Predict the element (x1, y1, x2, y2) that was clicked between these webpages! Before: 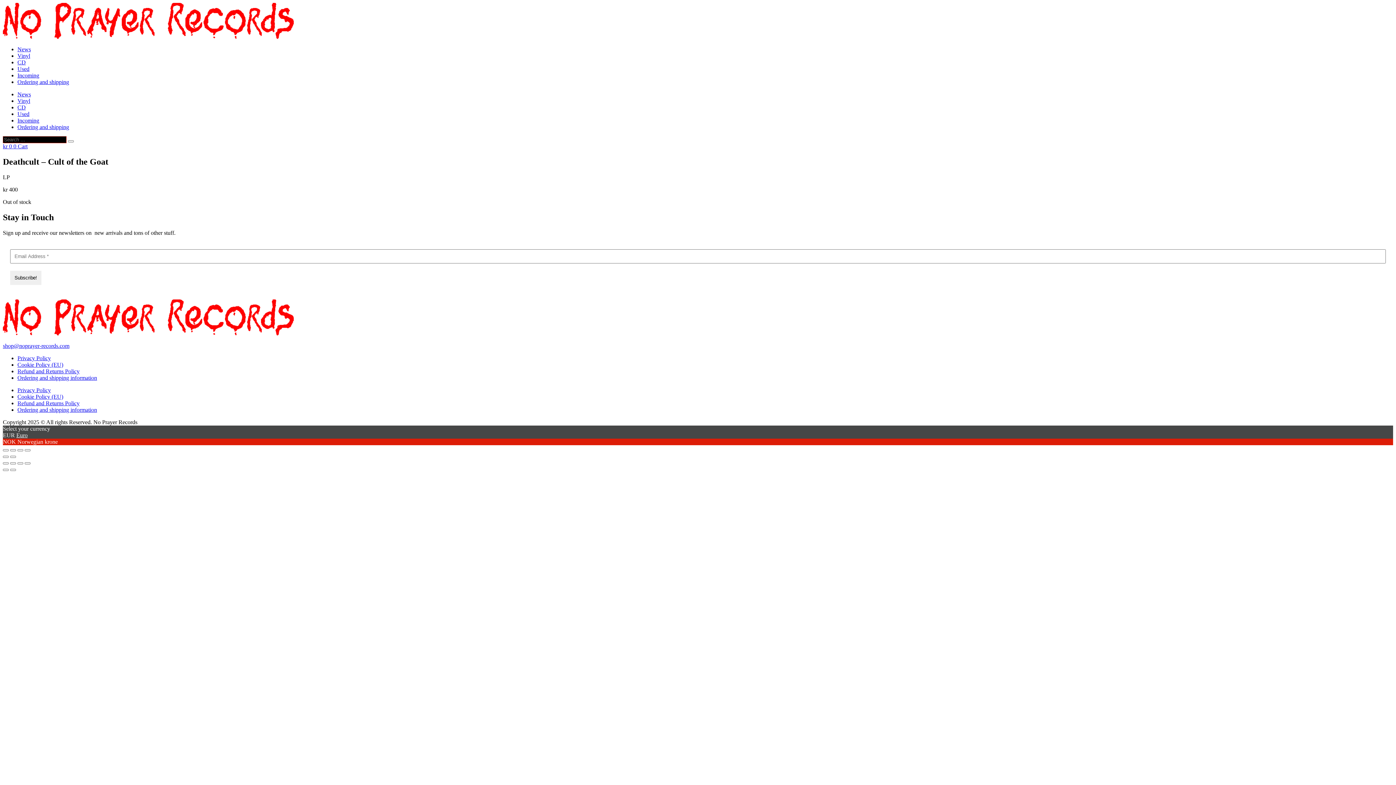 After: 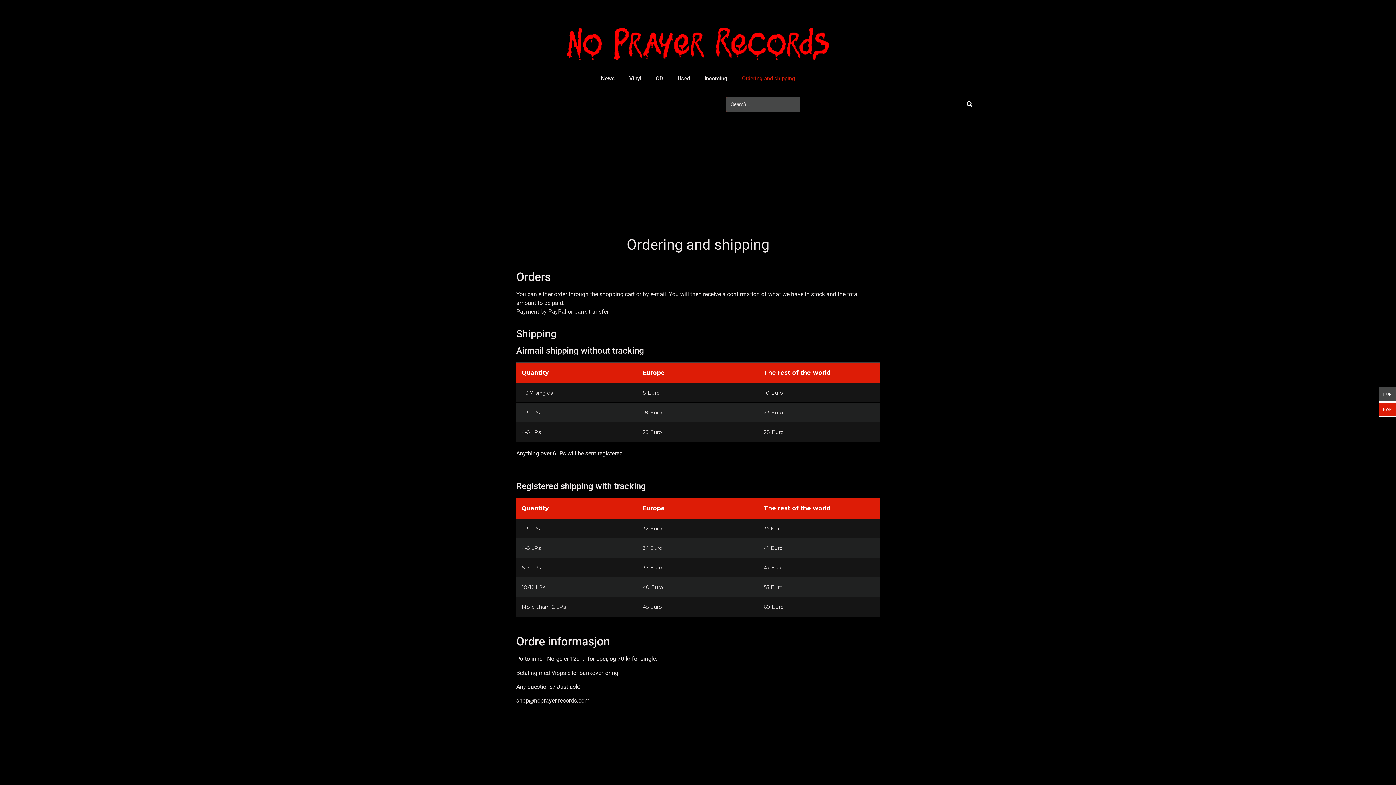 Action: label: Ordering and shipping bbox: (17, 78, 69, 85)